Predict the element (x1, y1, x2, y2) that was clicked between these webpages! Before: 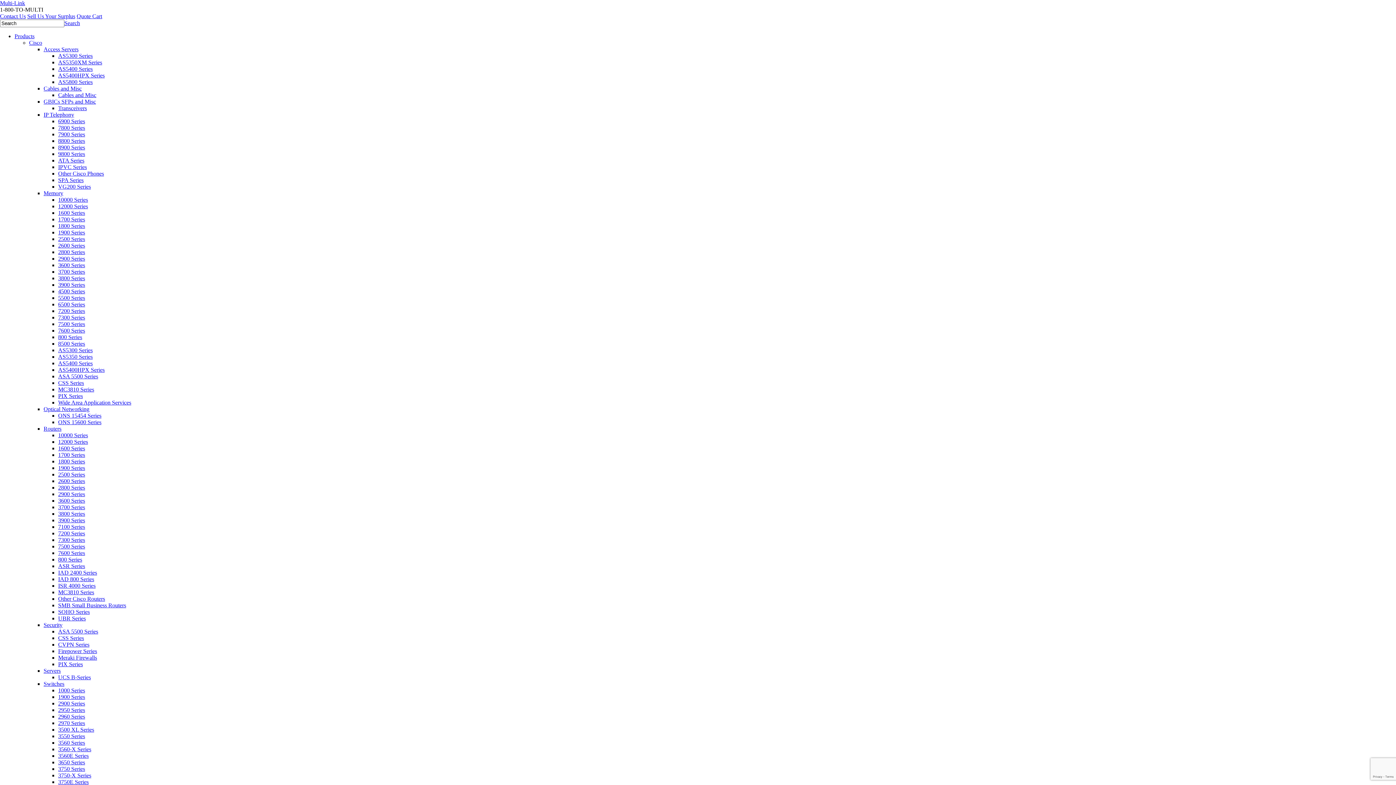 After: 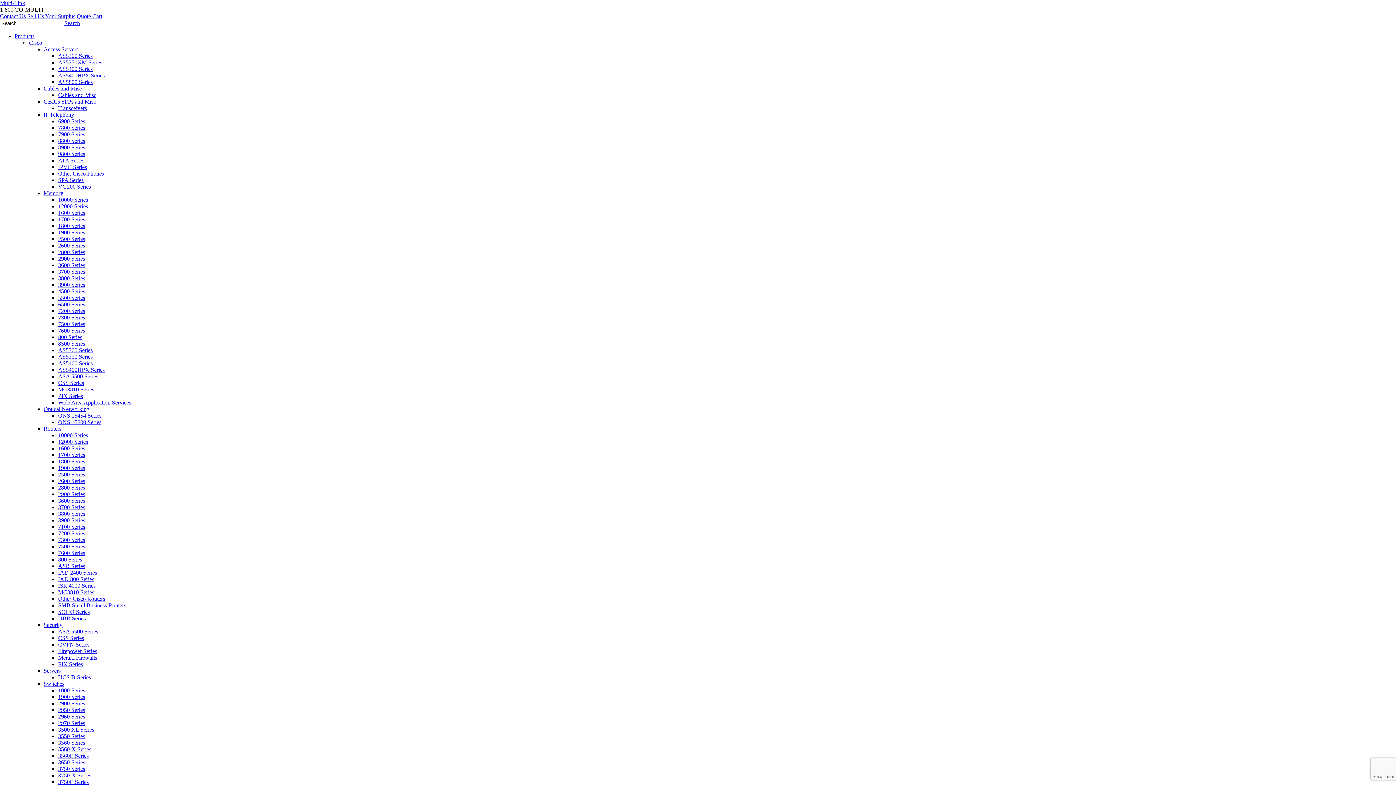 Action: label: 3600 Series bbox: (58, 262, 85, 268)